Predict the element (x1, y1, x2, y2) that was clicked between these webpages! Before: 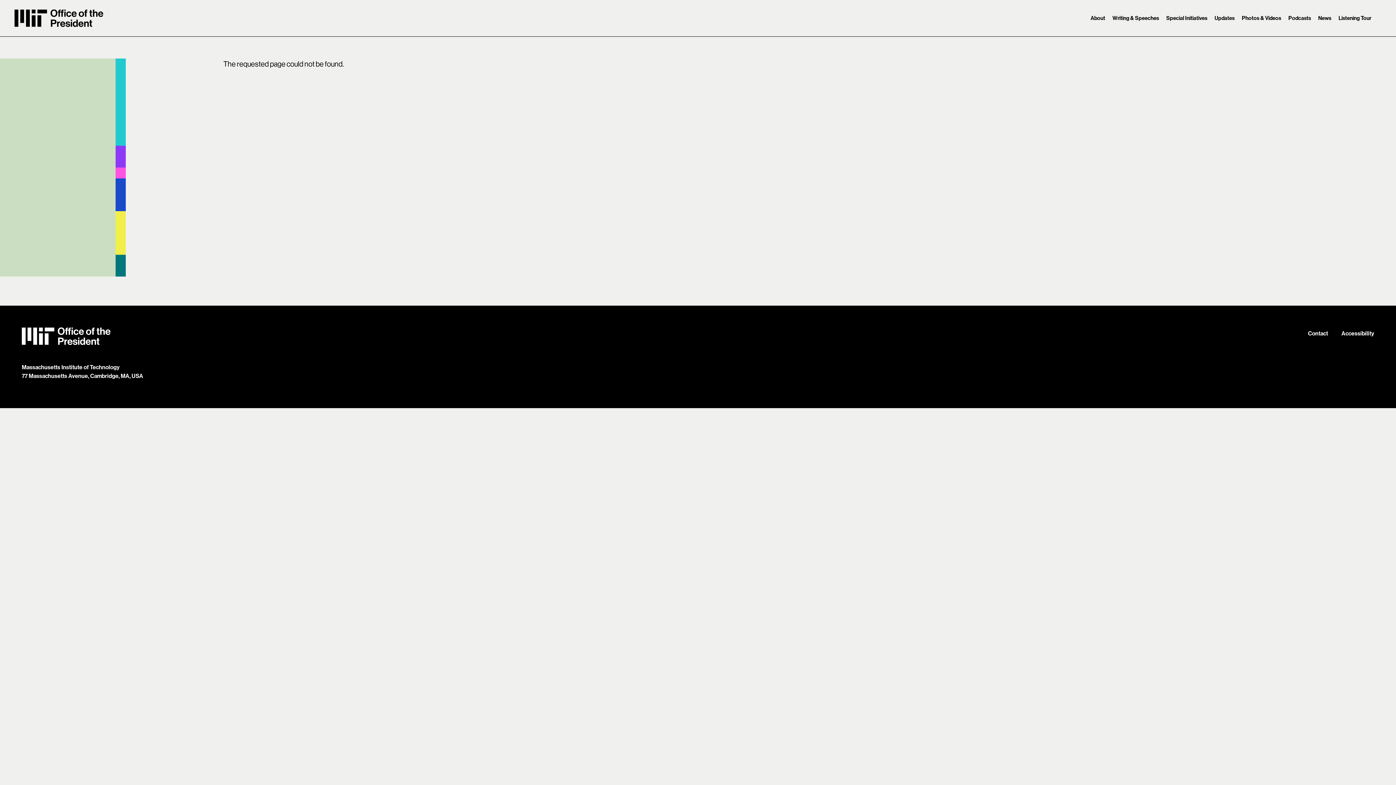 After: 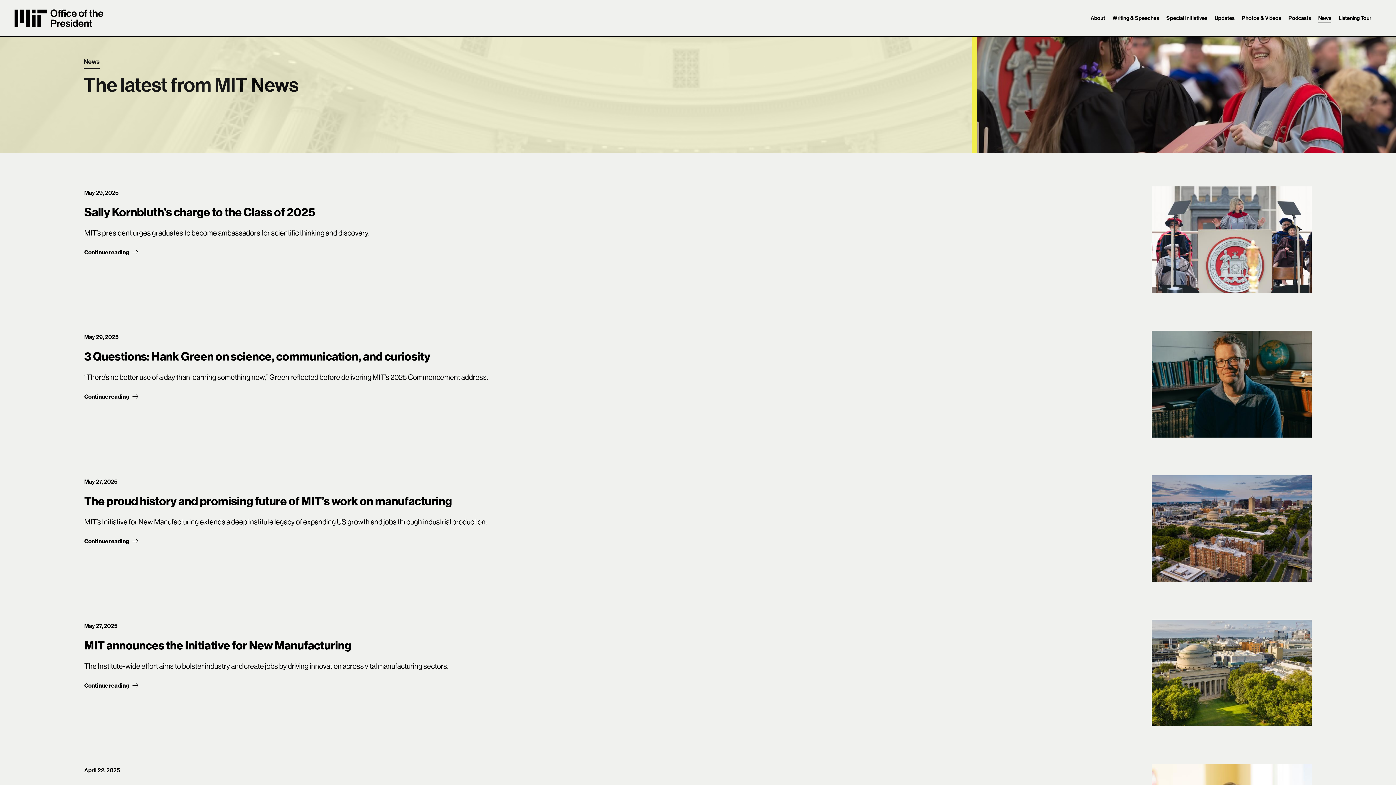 Action: bbox: (1318, 14, 1331, 23) label: News